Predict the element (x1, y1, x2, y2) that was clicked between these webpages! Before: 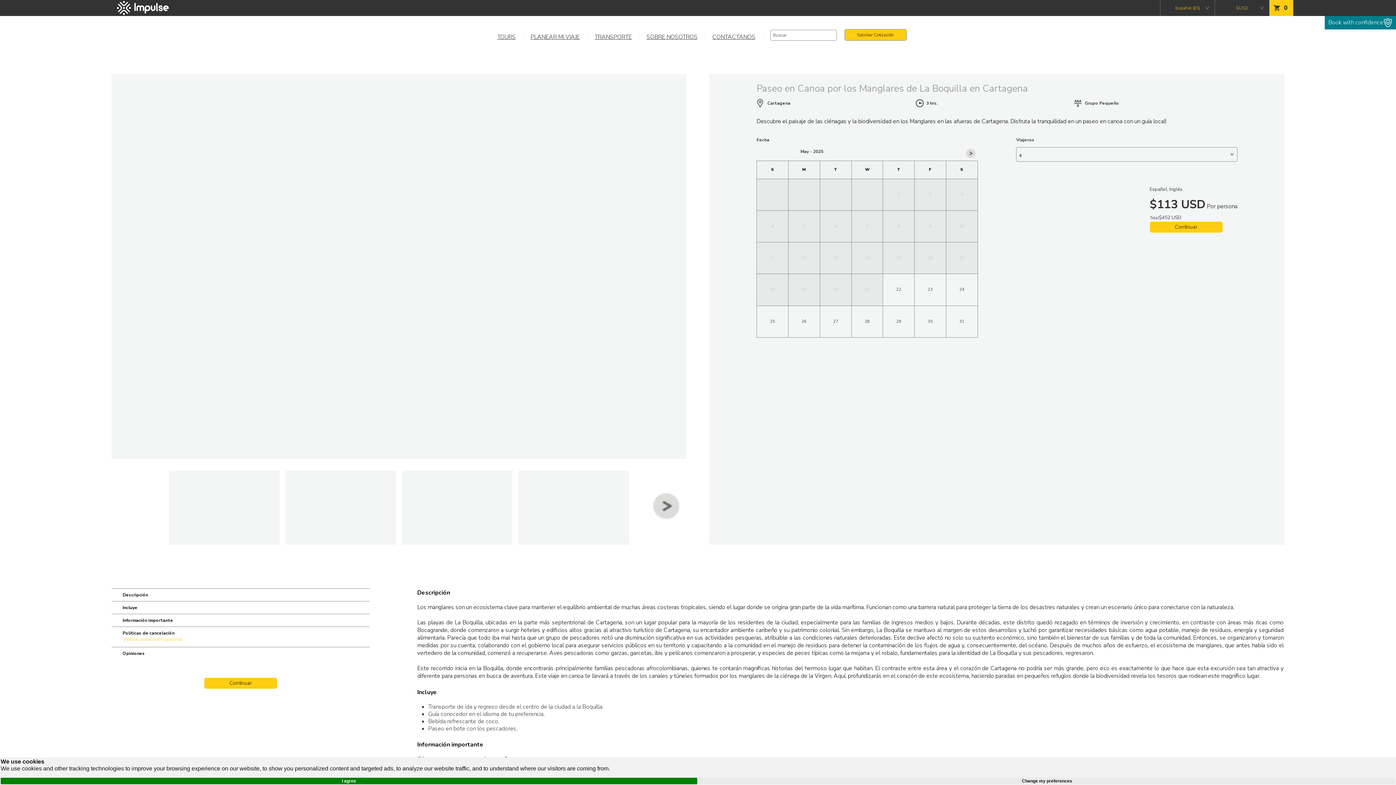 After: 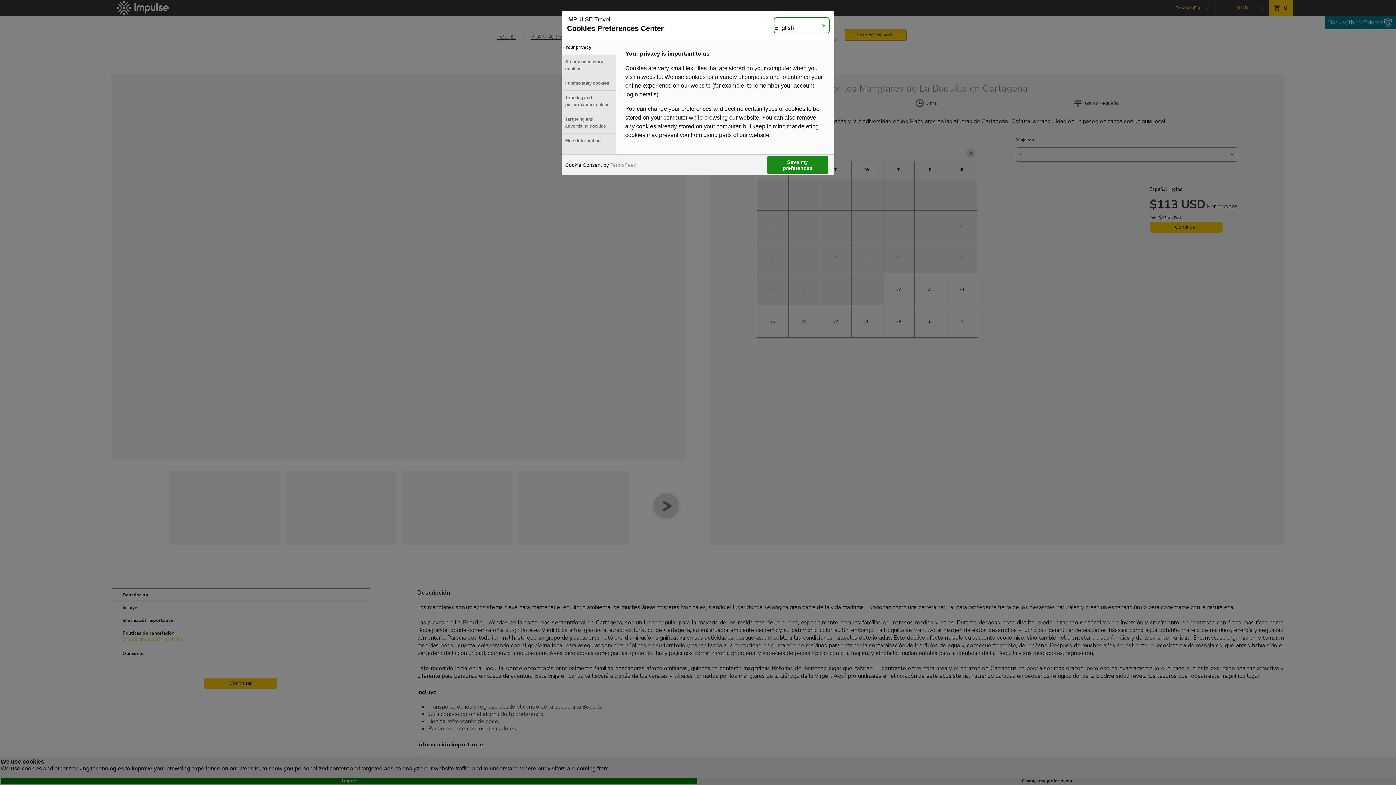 Action: bbox: (698, 778, 1395, 784) label: Change my preferences